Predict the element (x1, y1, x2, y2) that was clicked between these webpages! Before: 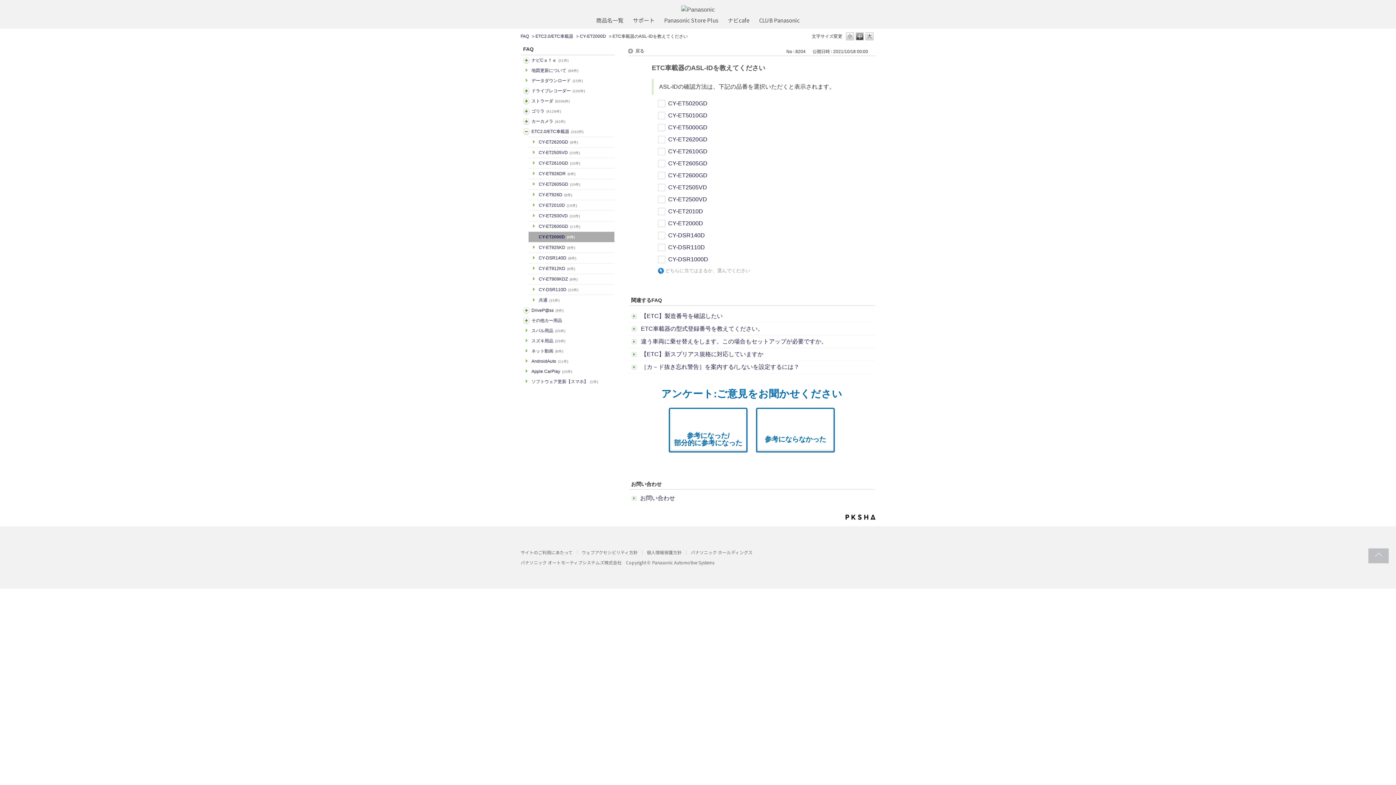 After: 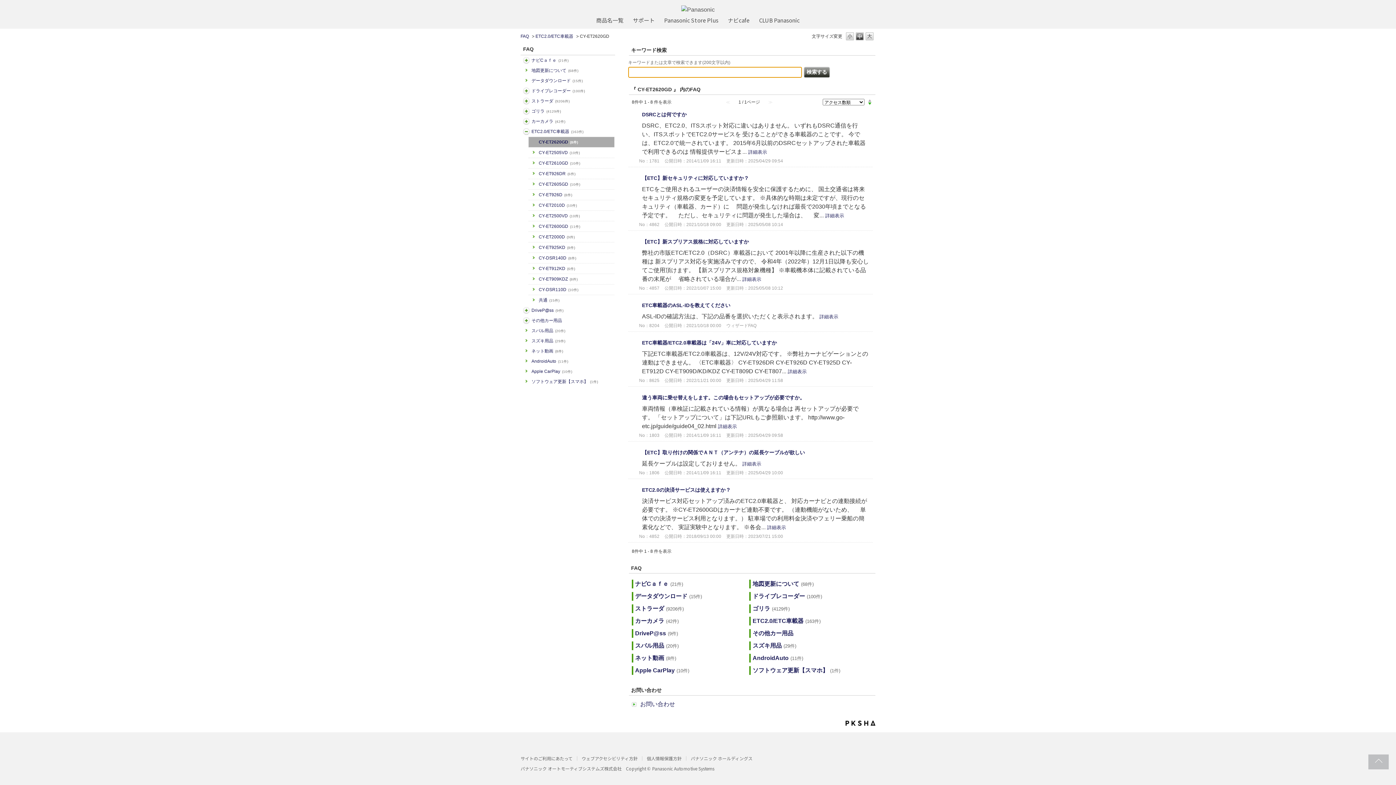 Action: bbox: (538, 138, 612, 145) label: CY-ET2620GD(8件)